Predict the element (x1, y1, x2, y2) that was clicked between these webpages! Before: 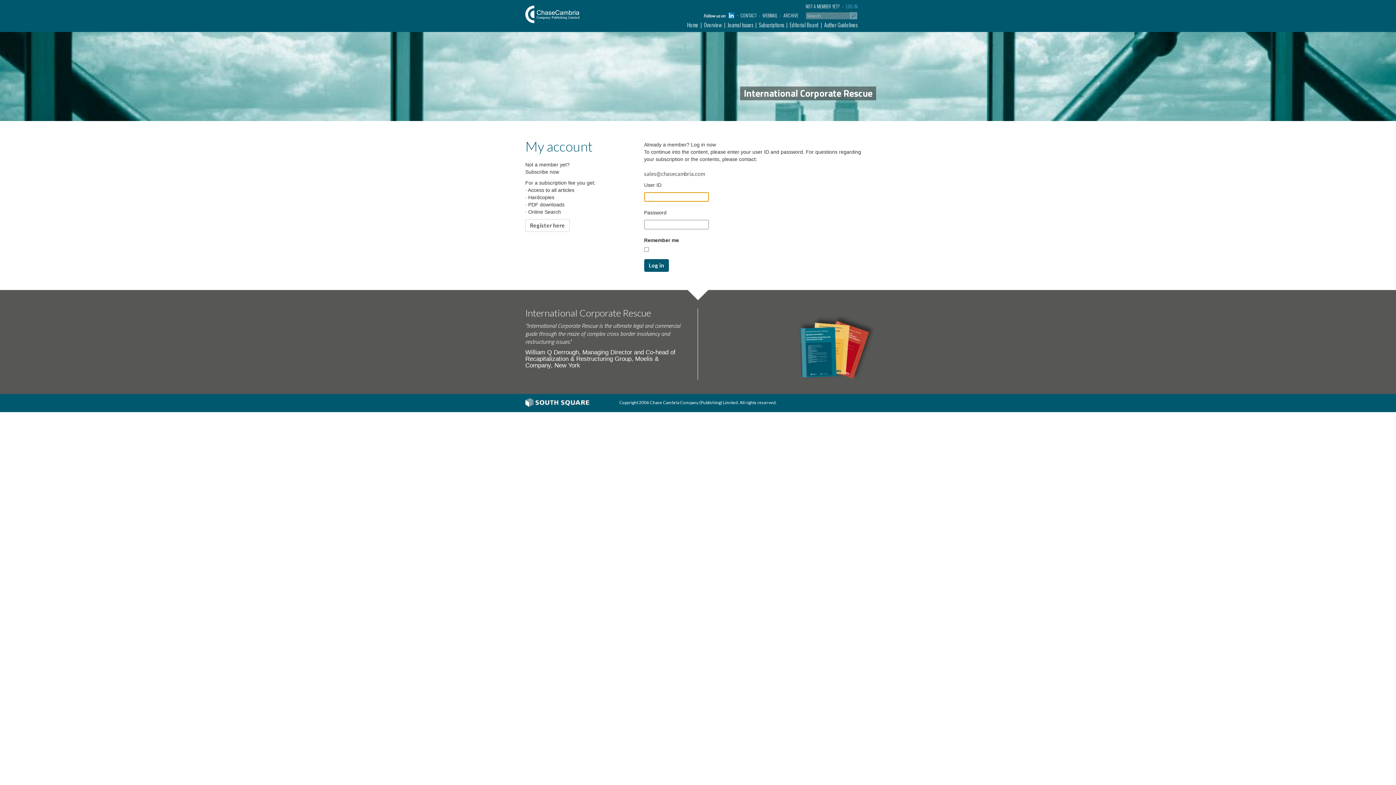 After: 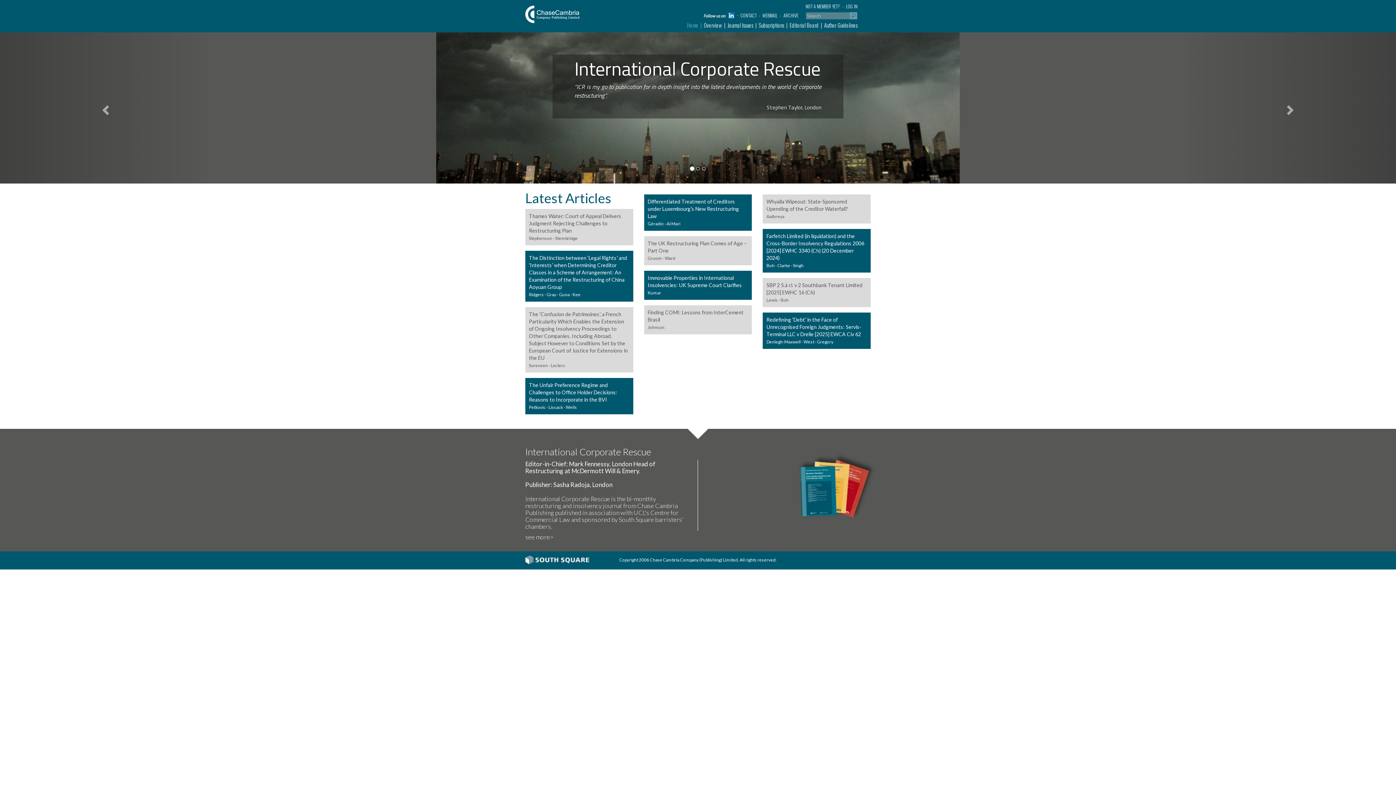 Action: bbox: (525, 9, 579, 17)